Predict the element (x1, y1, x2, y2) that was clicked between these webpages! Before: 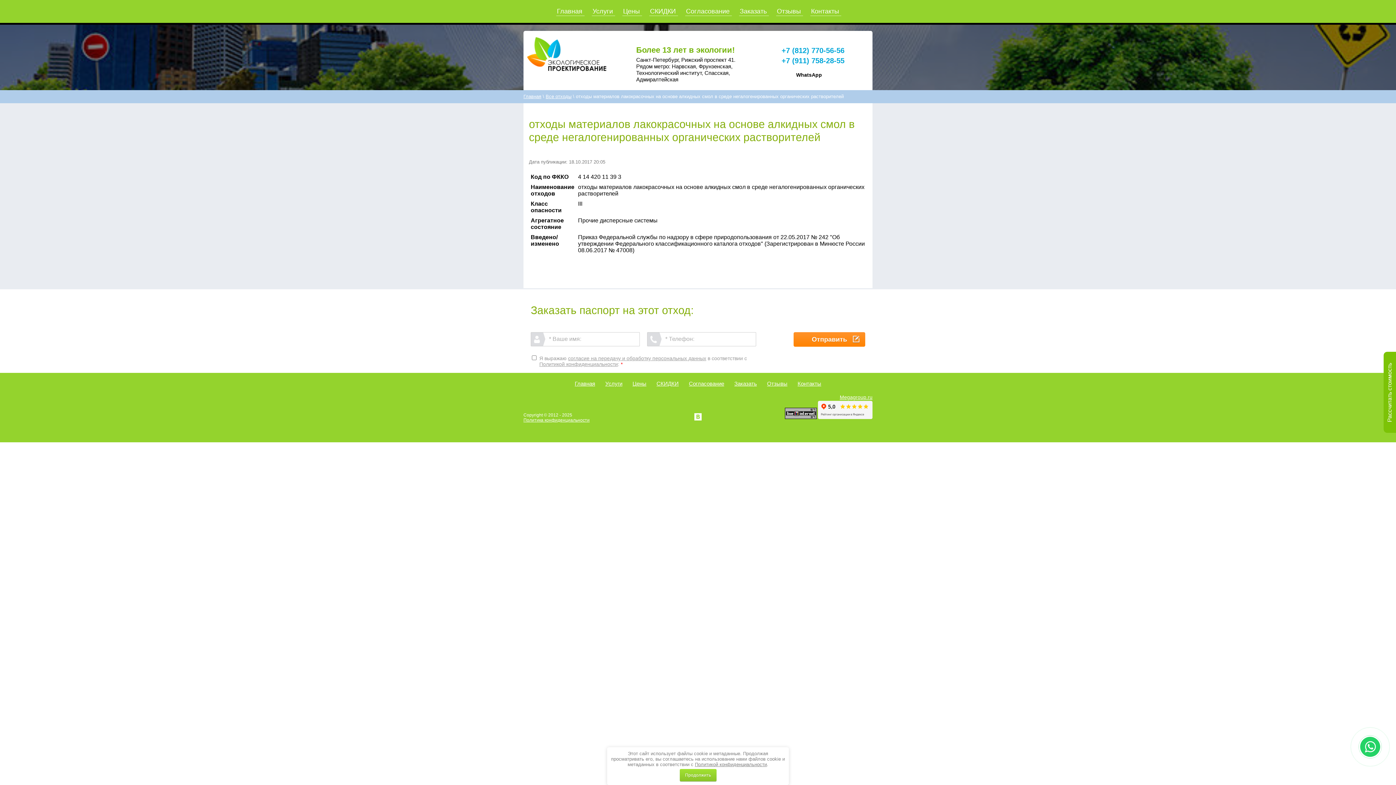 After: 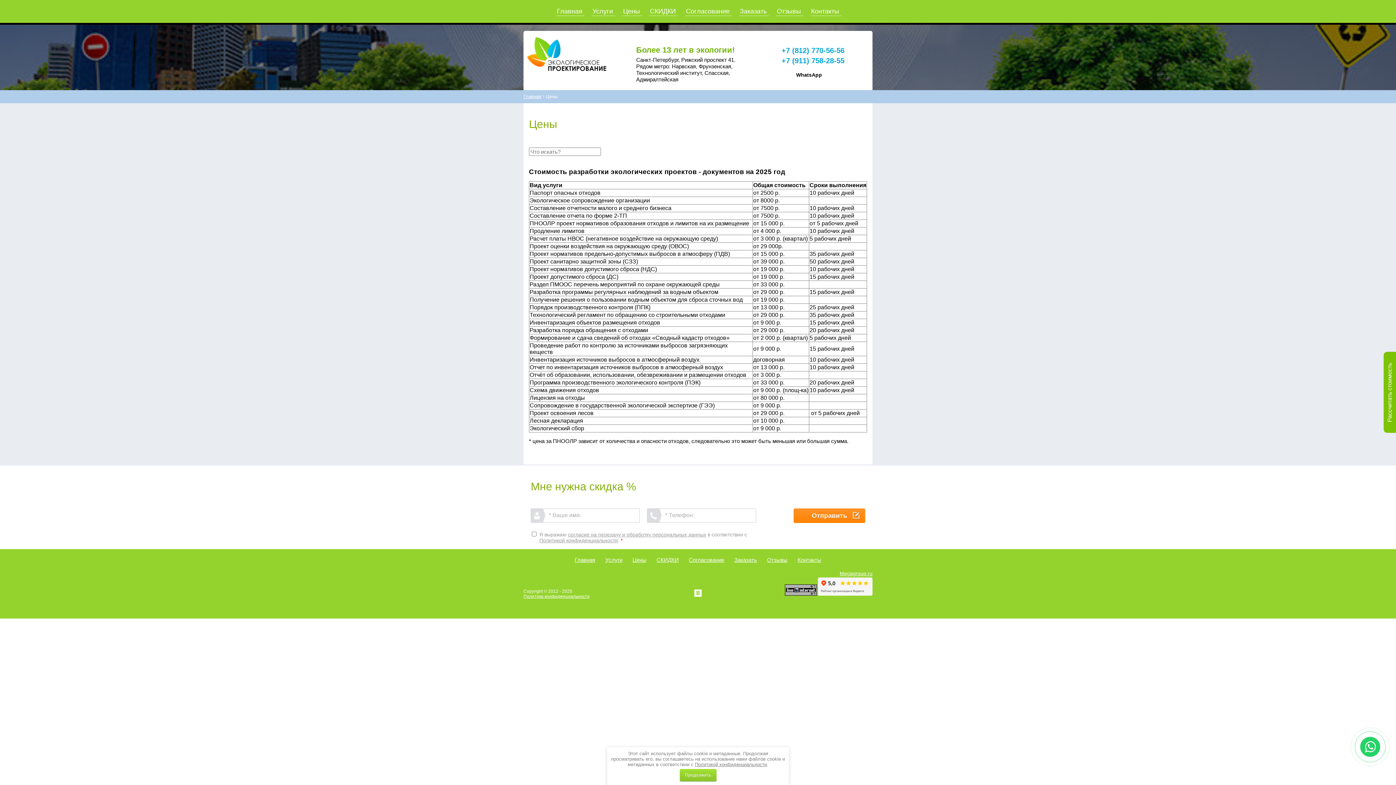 Action: label: Цены bbox: (628, 377, 652, 390)